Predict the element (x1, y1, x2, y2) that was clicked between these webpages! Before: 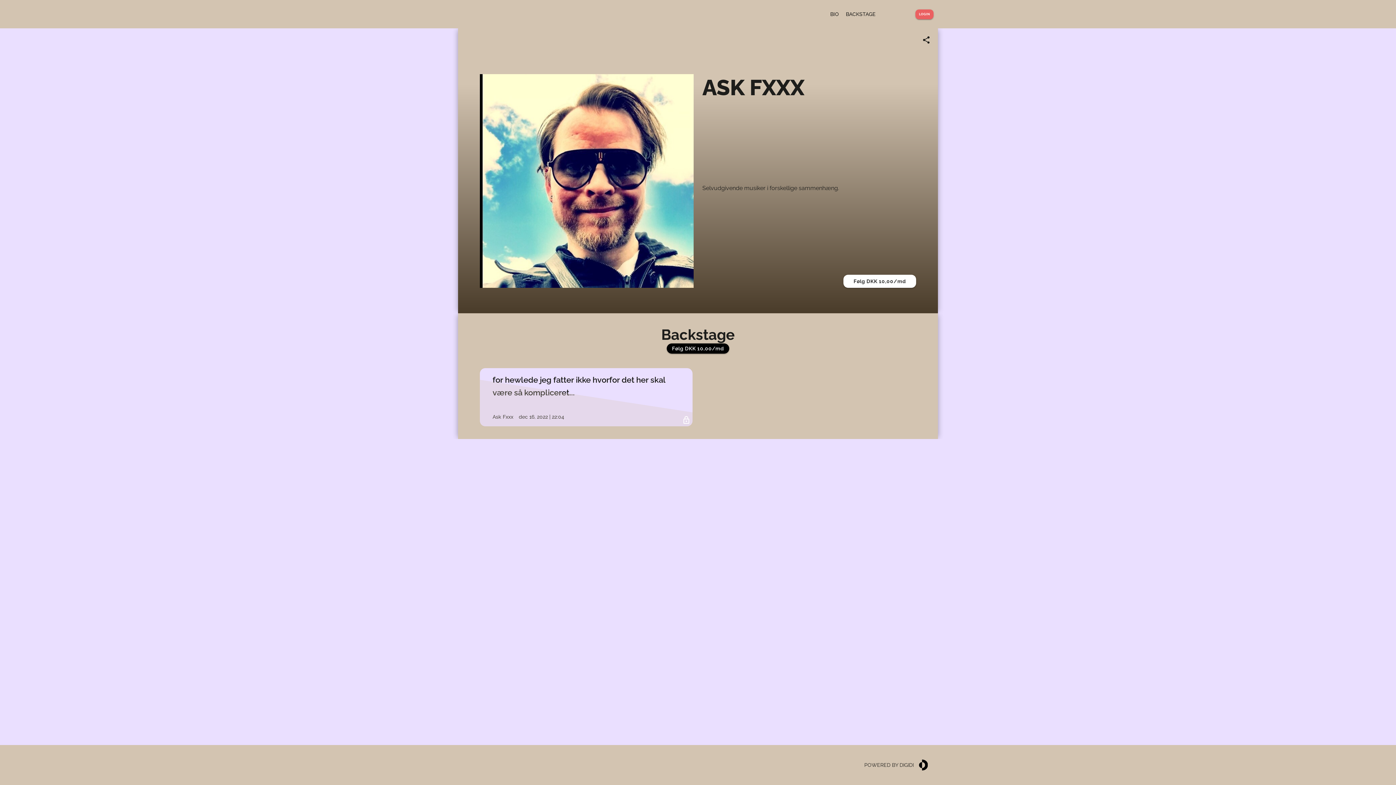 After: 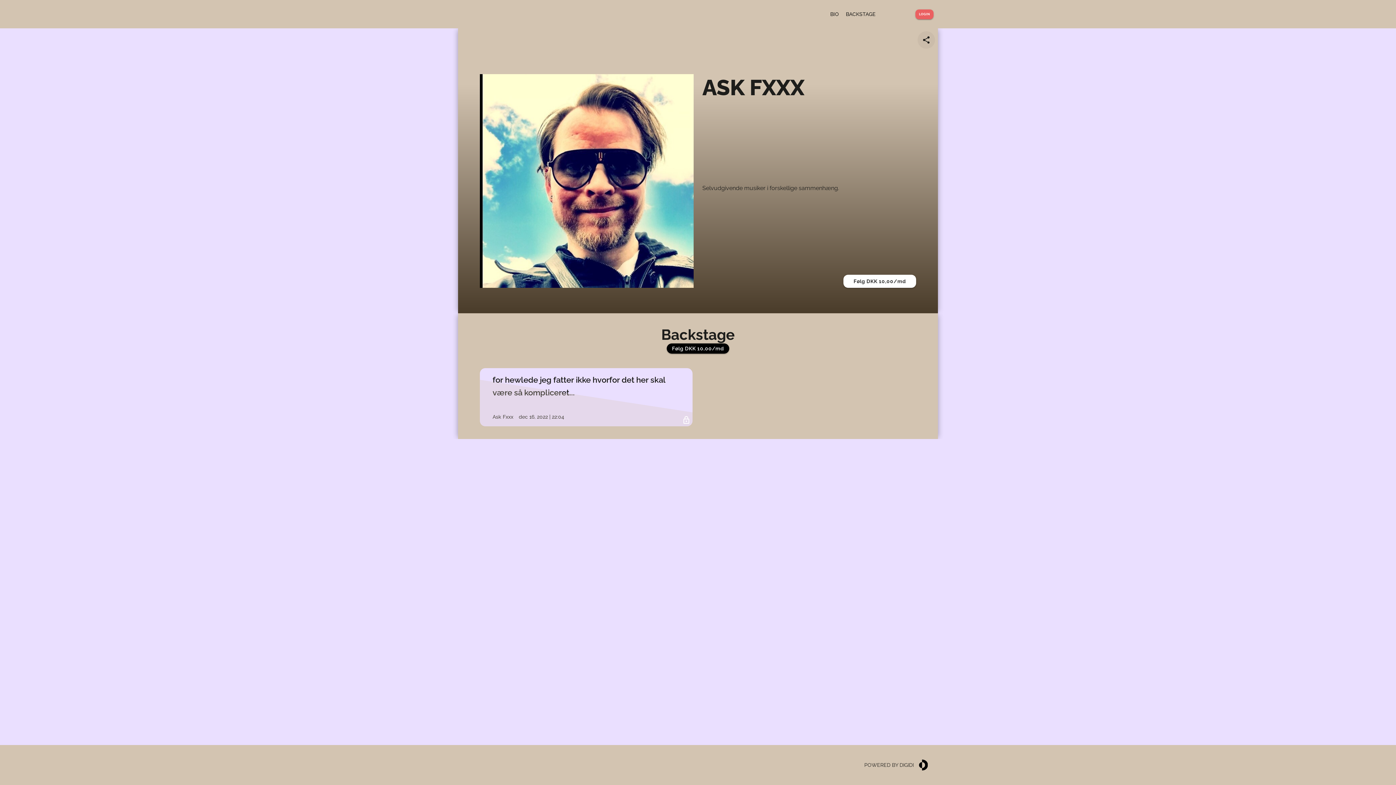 Action: label: Share link bbox: (917, 31, 935, 48)